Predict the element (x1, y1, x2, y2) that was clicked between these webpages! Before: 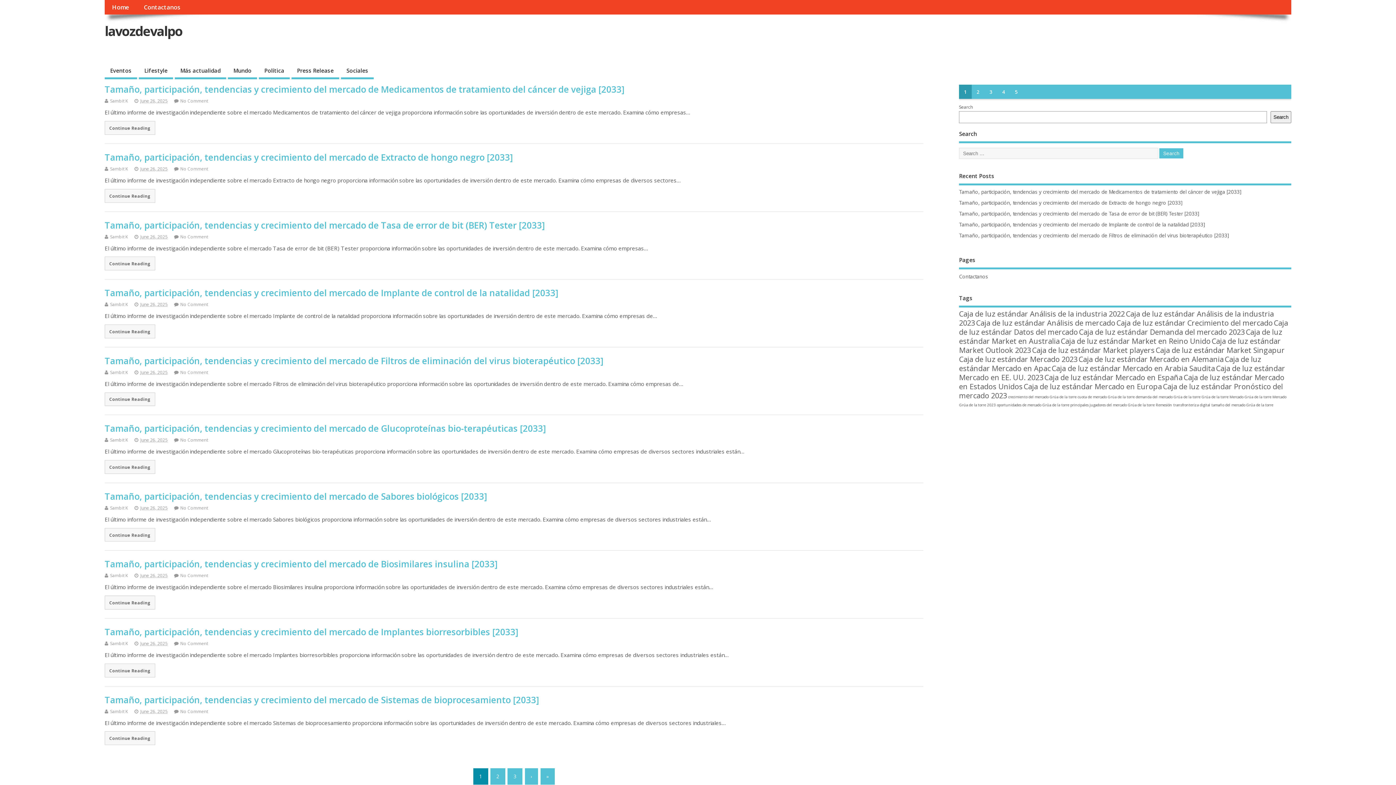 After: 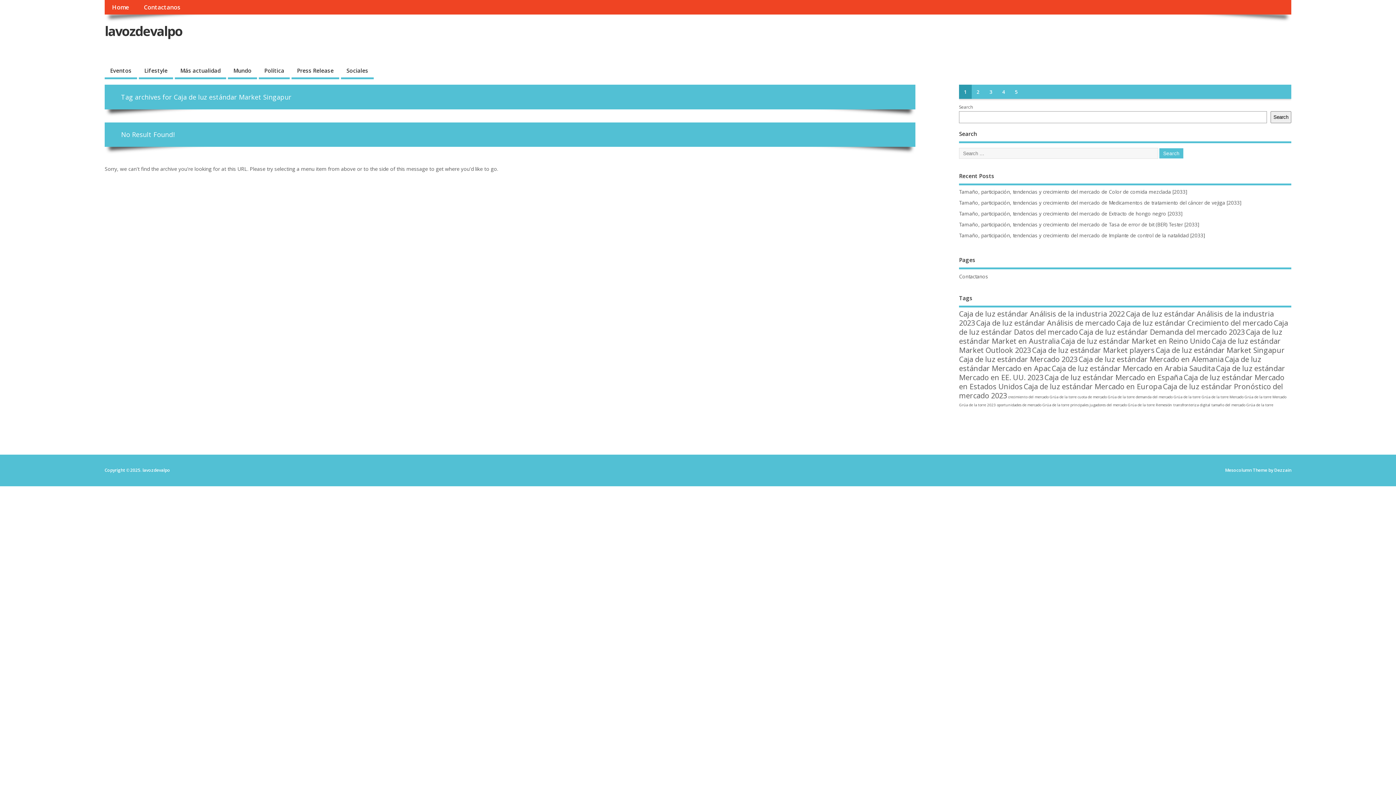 Action: label: Caja de luz estándar Market Singapur (2 items) bbox: (1156, 345, 1285, 355)